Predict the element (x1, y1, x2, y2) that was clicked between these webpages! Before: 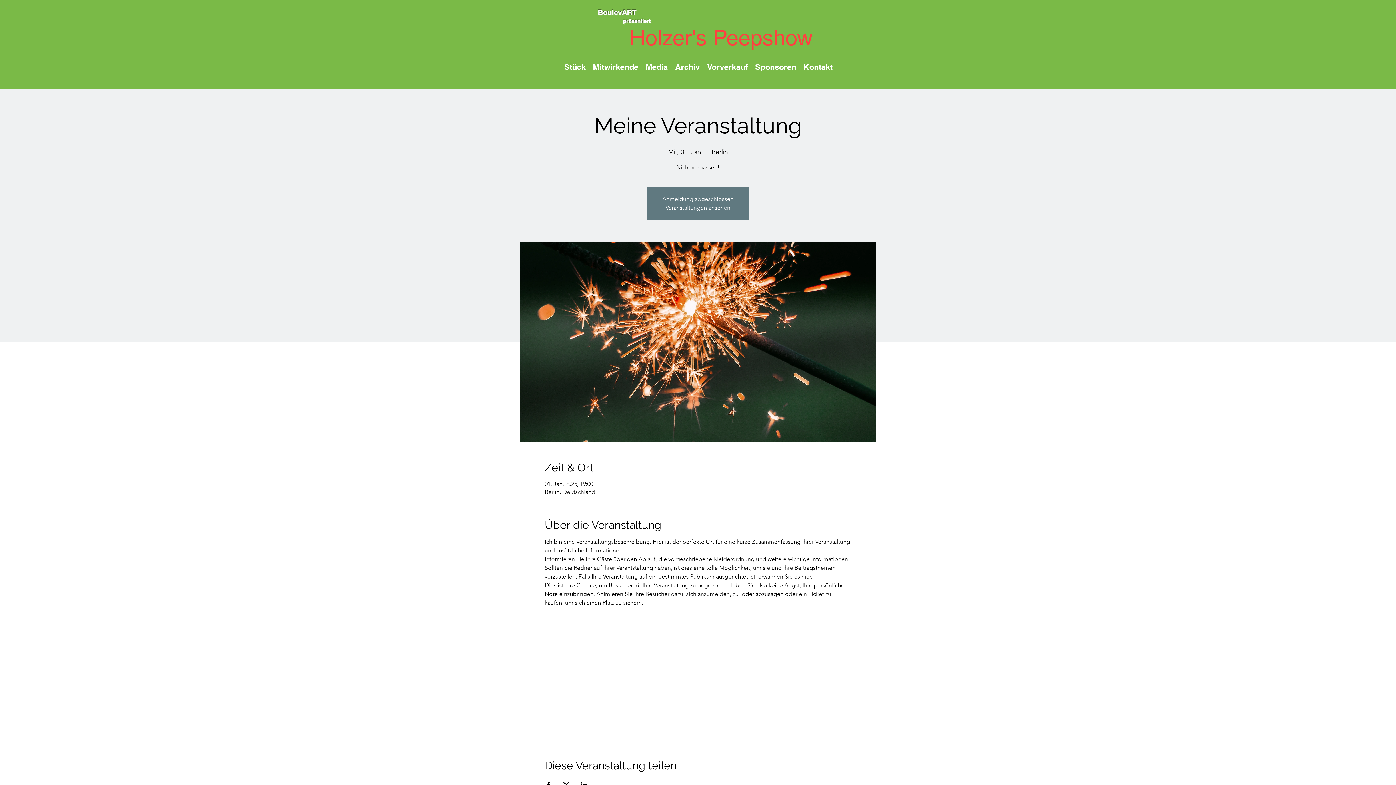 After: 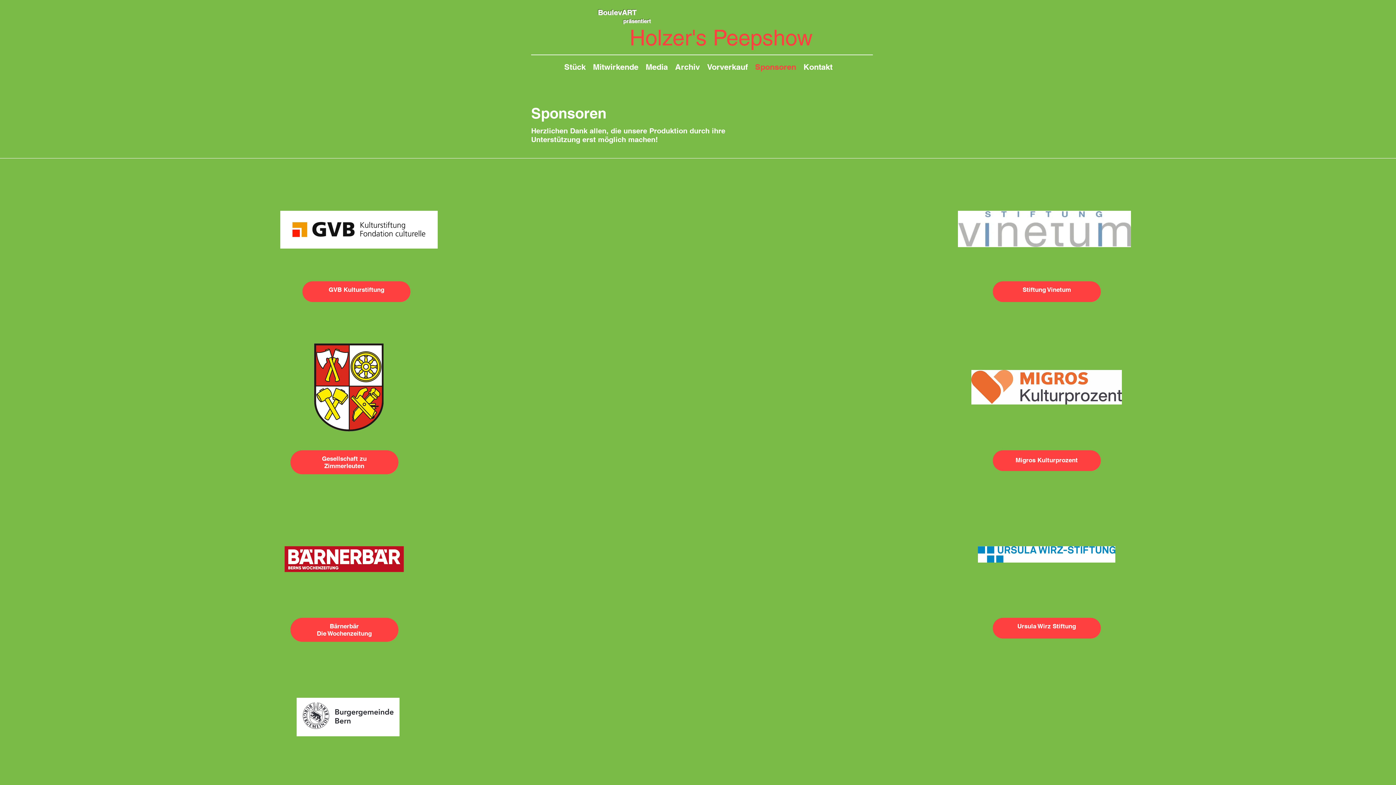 Action: bbox: (751, 60, 800, 70) label: Sponsoren